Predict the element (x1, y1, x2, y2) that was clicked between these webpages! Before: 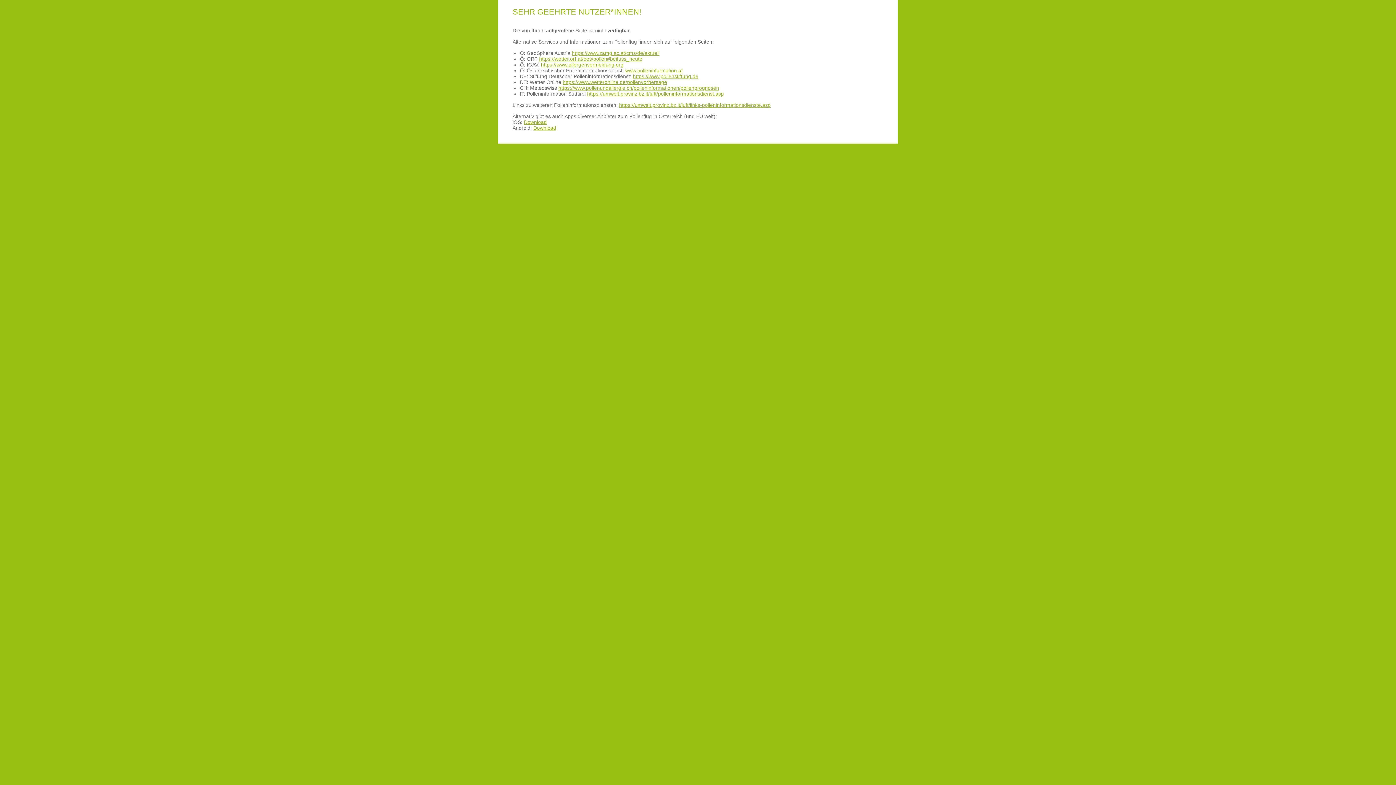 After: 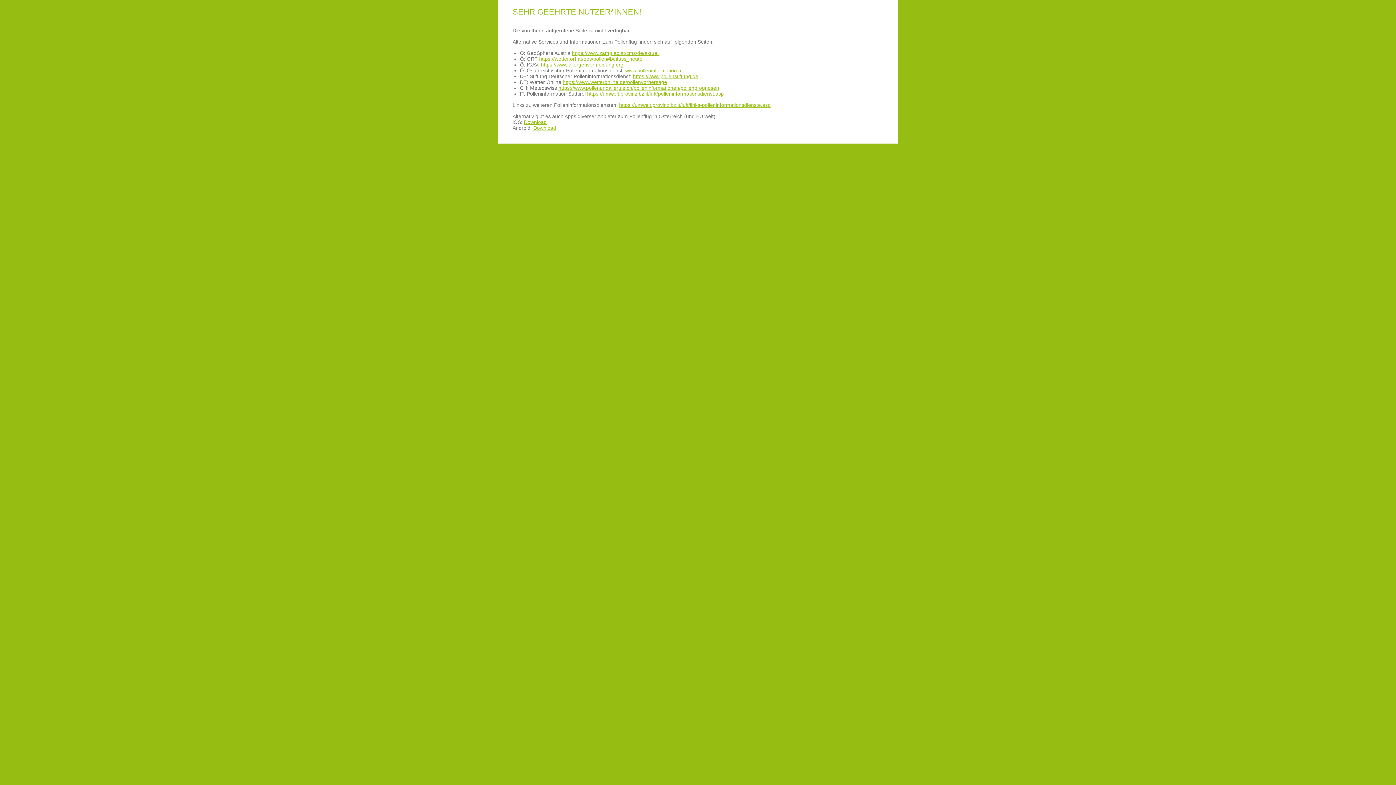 Action: bbox: (541, 61, 623, 67) label: https://www.allergenvermeidung.org